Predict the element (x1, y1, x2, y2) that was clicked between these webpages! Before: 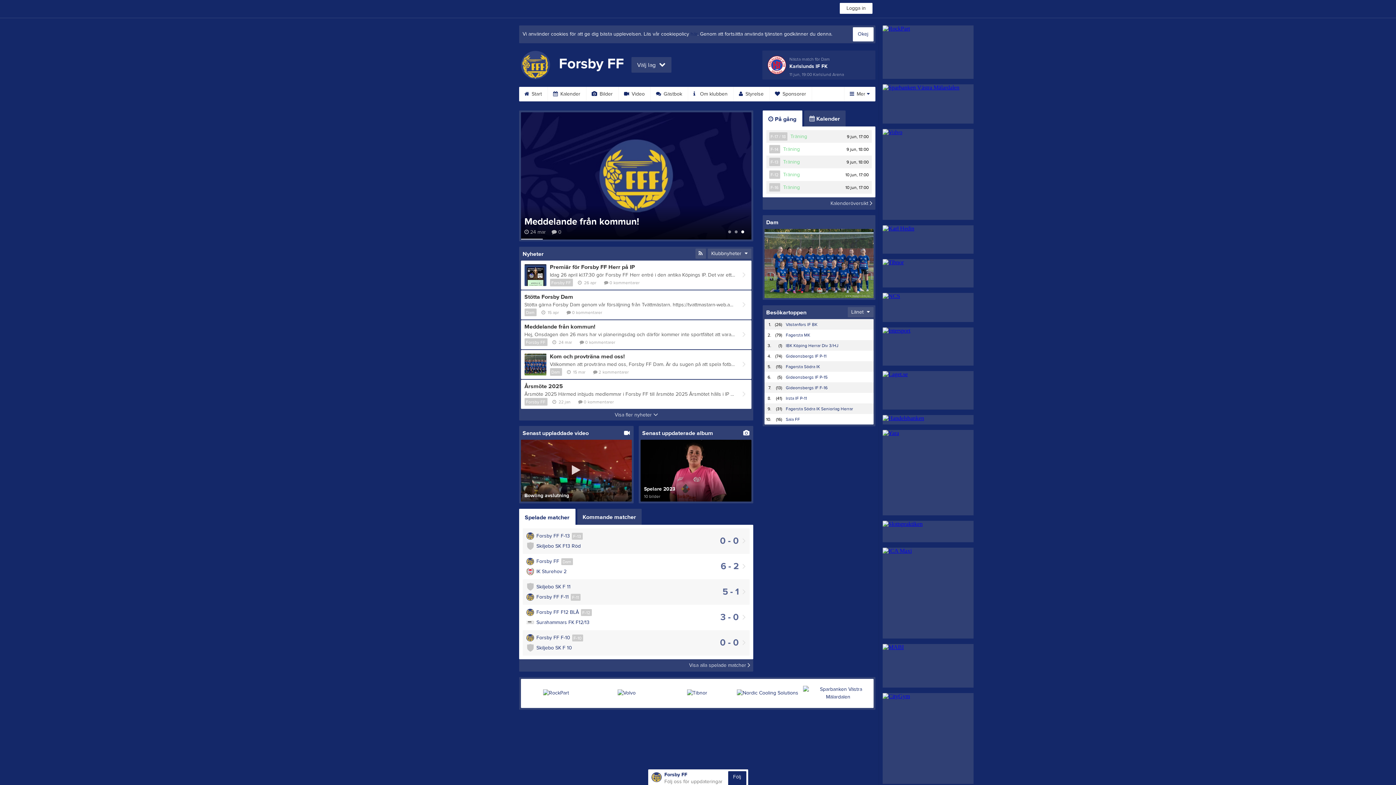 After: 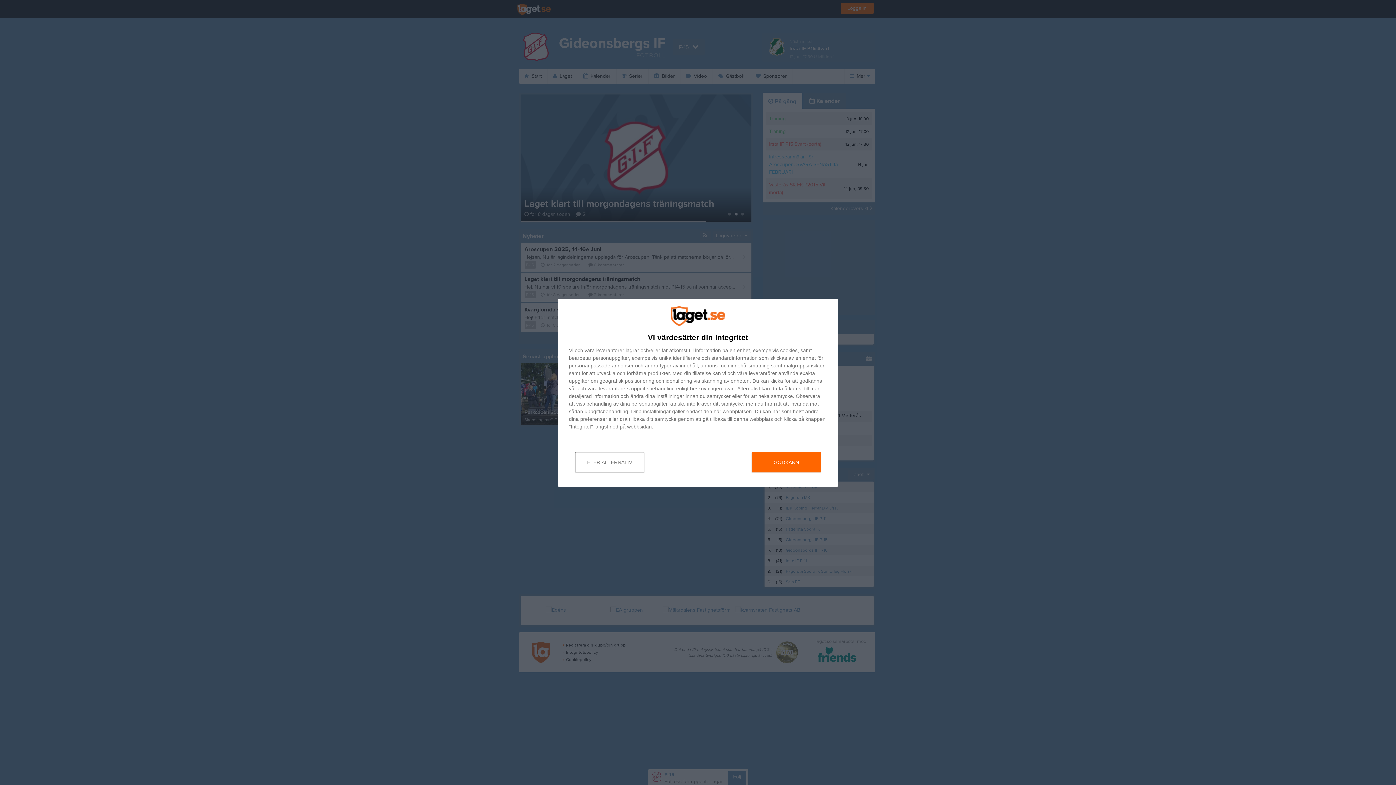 Action: label: Gideonsbergs IF P-15 bbox: (786, 374, 827, 380)